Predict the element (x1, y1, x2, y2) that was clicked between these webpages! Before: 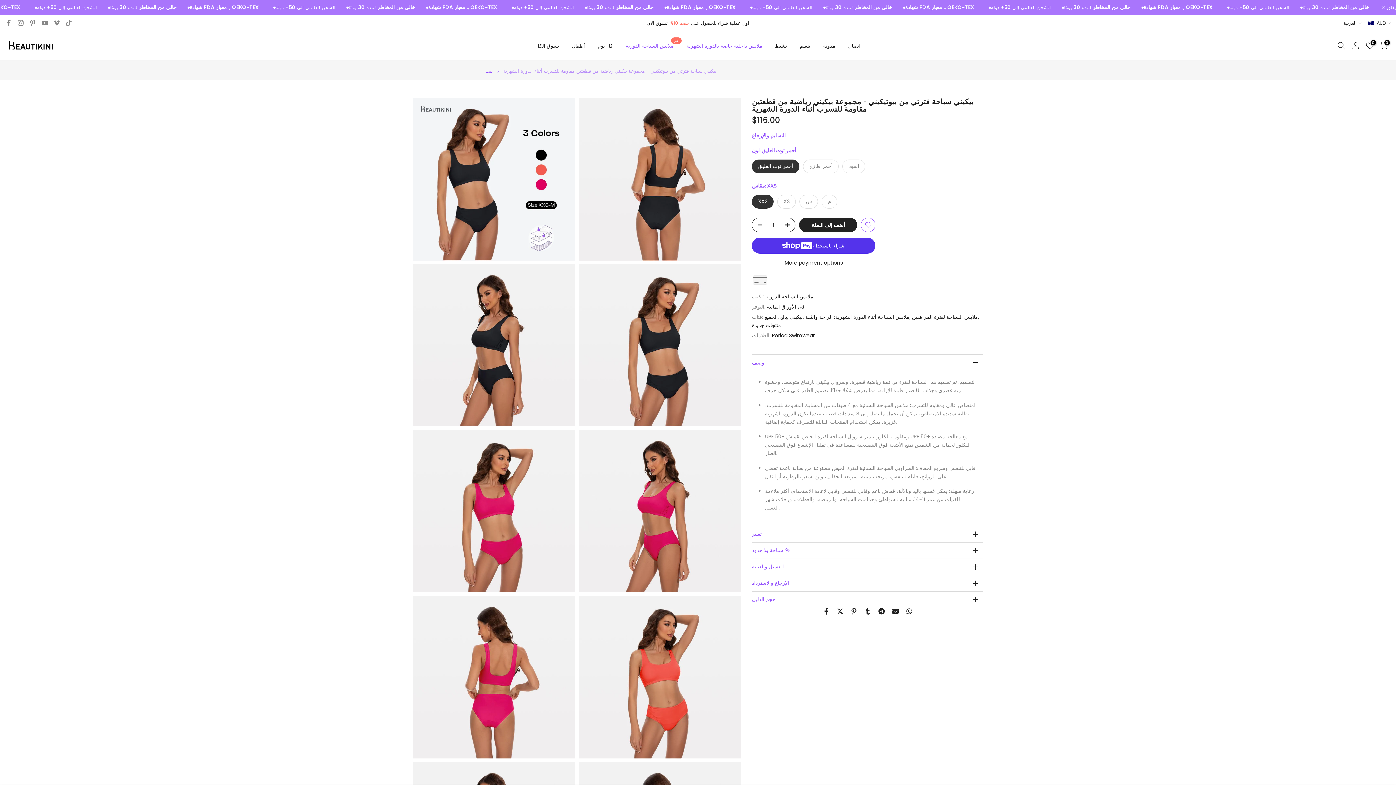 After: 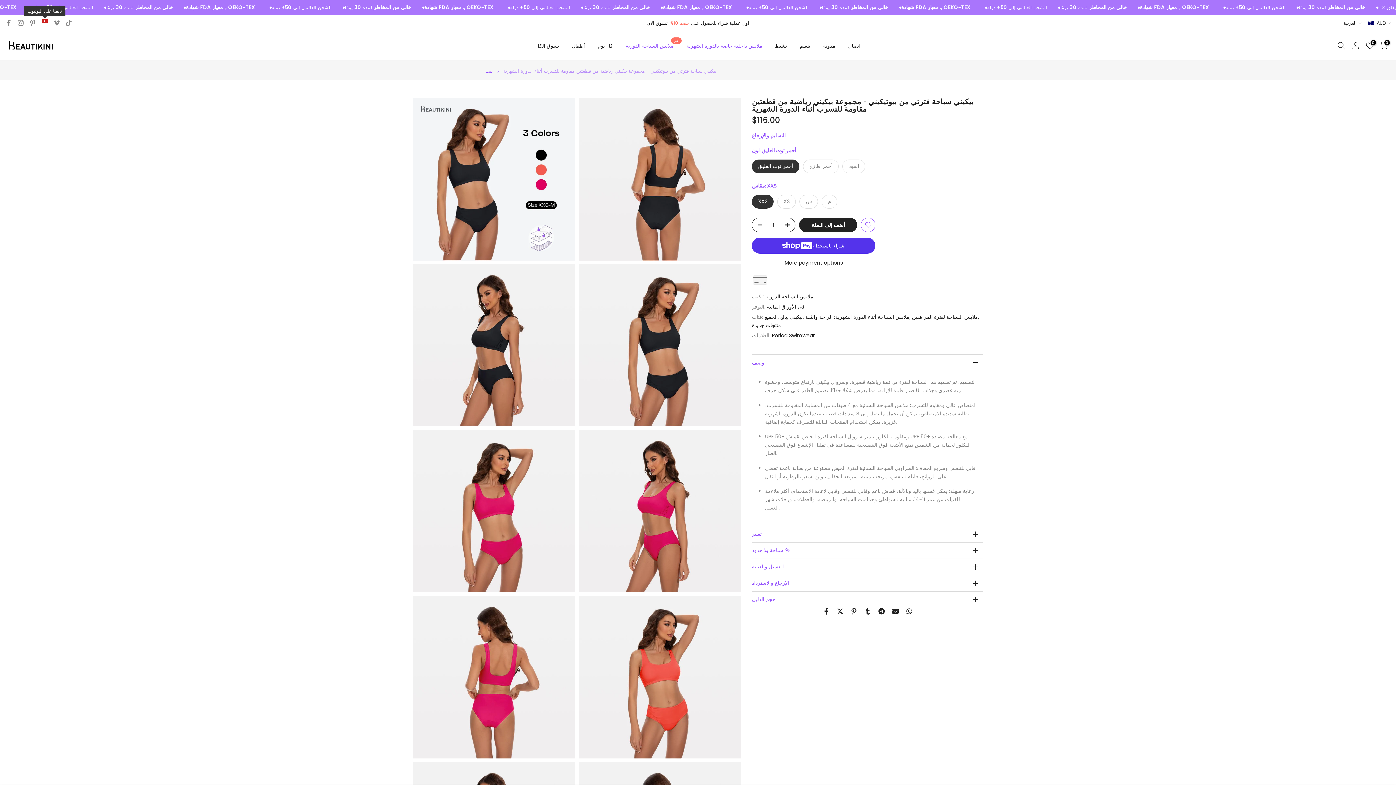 Action: bbox: (41, 18, 48, 27)